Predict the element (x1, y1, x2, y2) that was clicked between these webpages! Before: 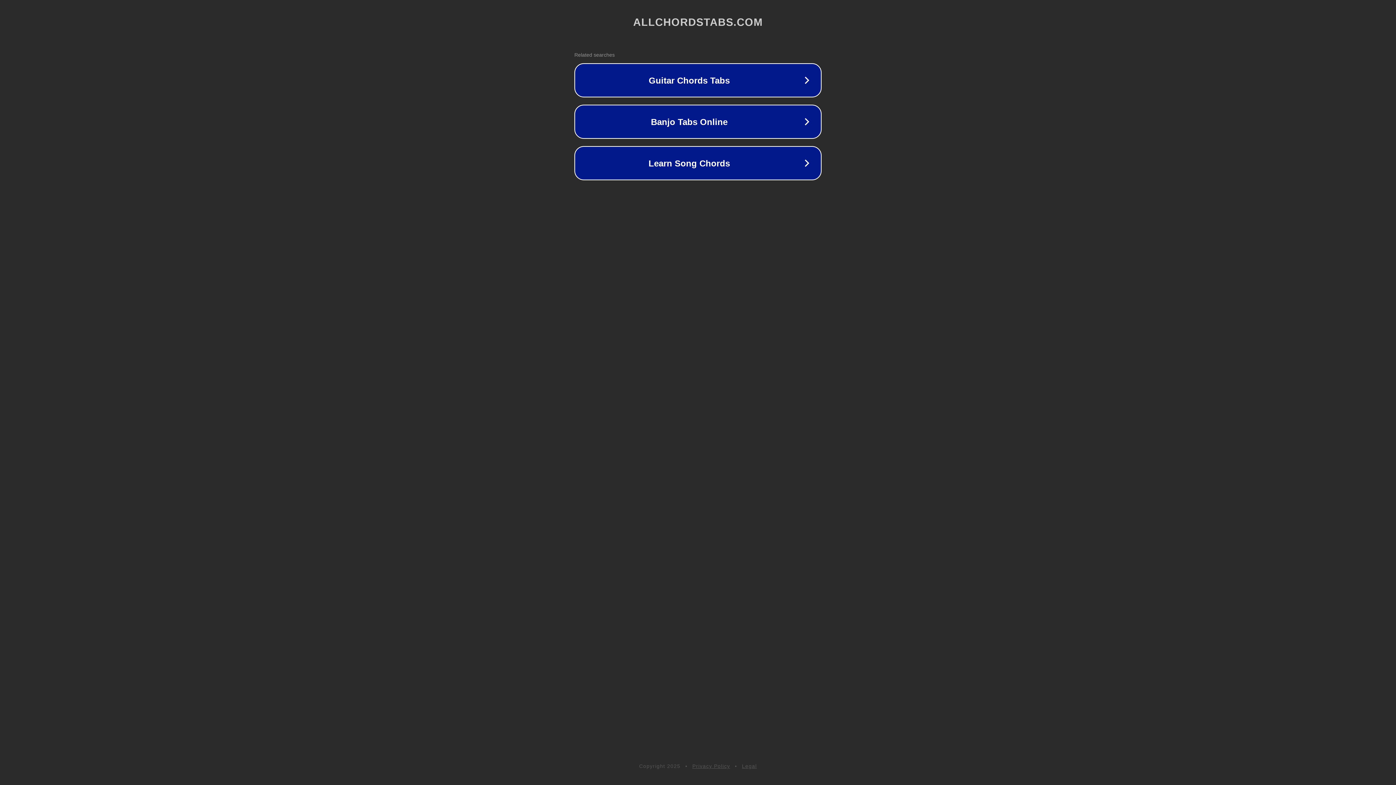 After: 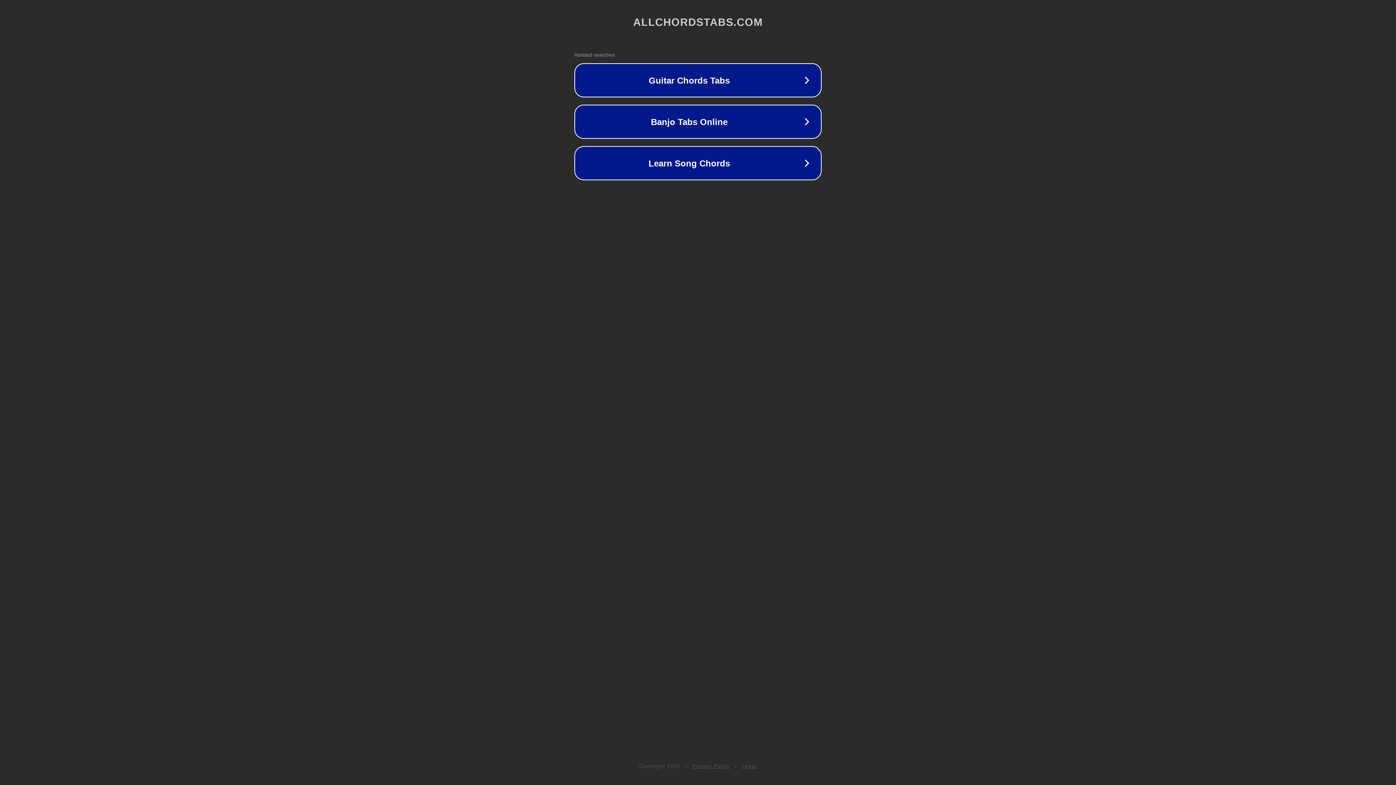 Action: bbox: (692, 763, 730, 769) label: Privacy Policy